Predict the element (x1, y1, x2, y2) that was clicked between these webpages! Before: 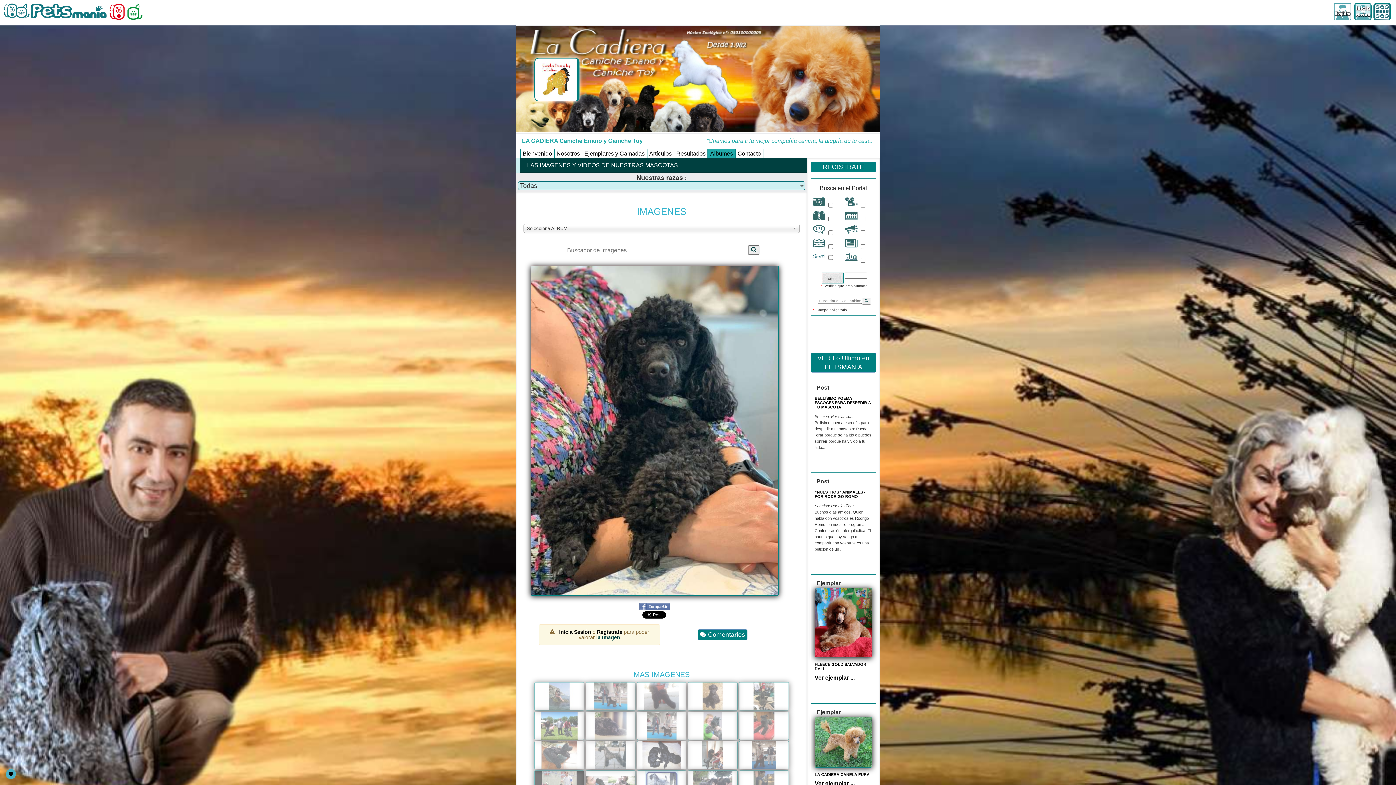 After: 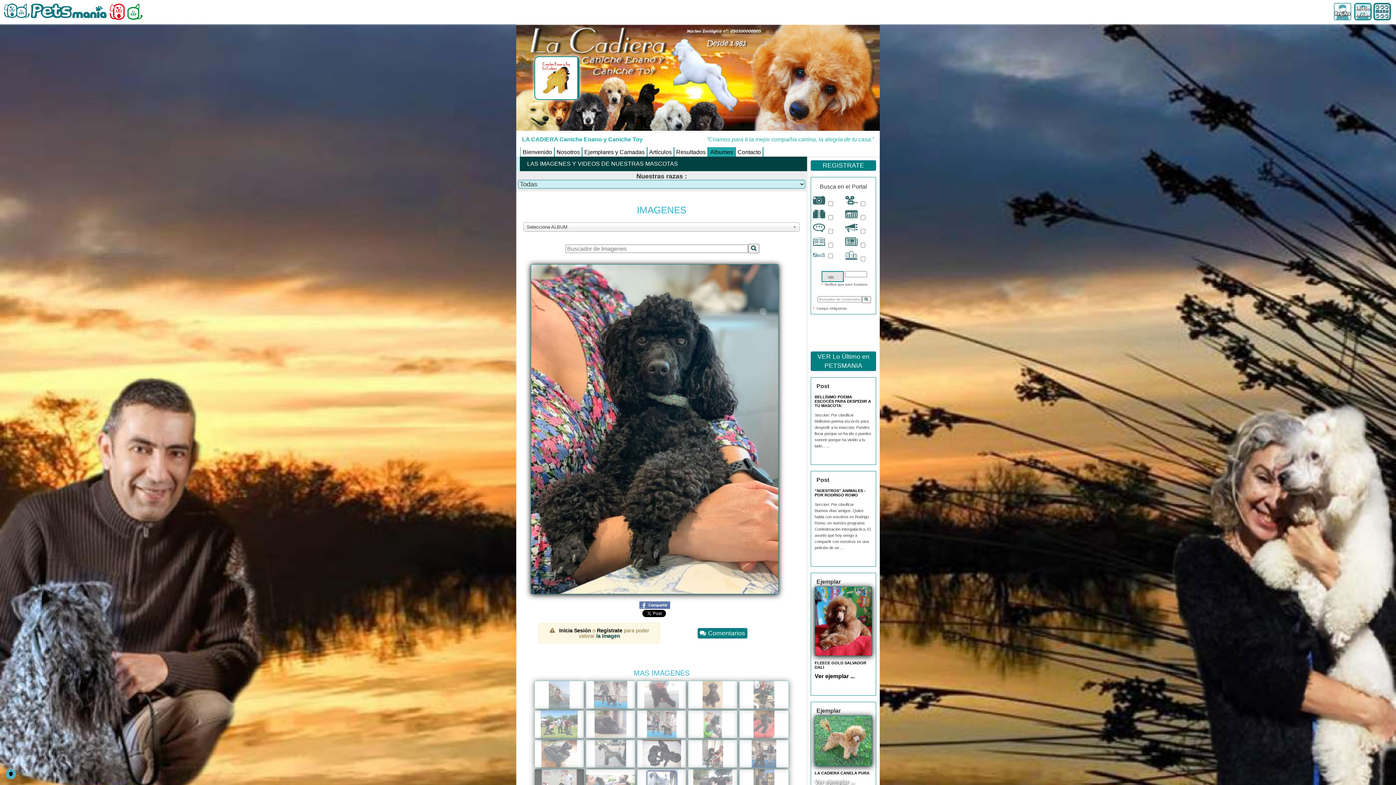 Action: bbox: (814, 780, 854, 787) label: Ver ejemplar ...